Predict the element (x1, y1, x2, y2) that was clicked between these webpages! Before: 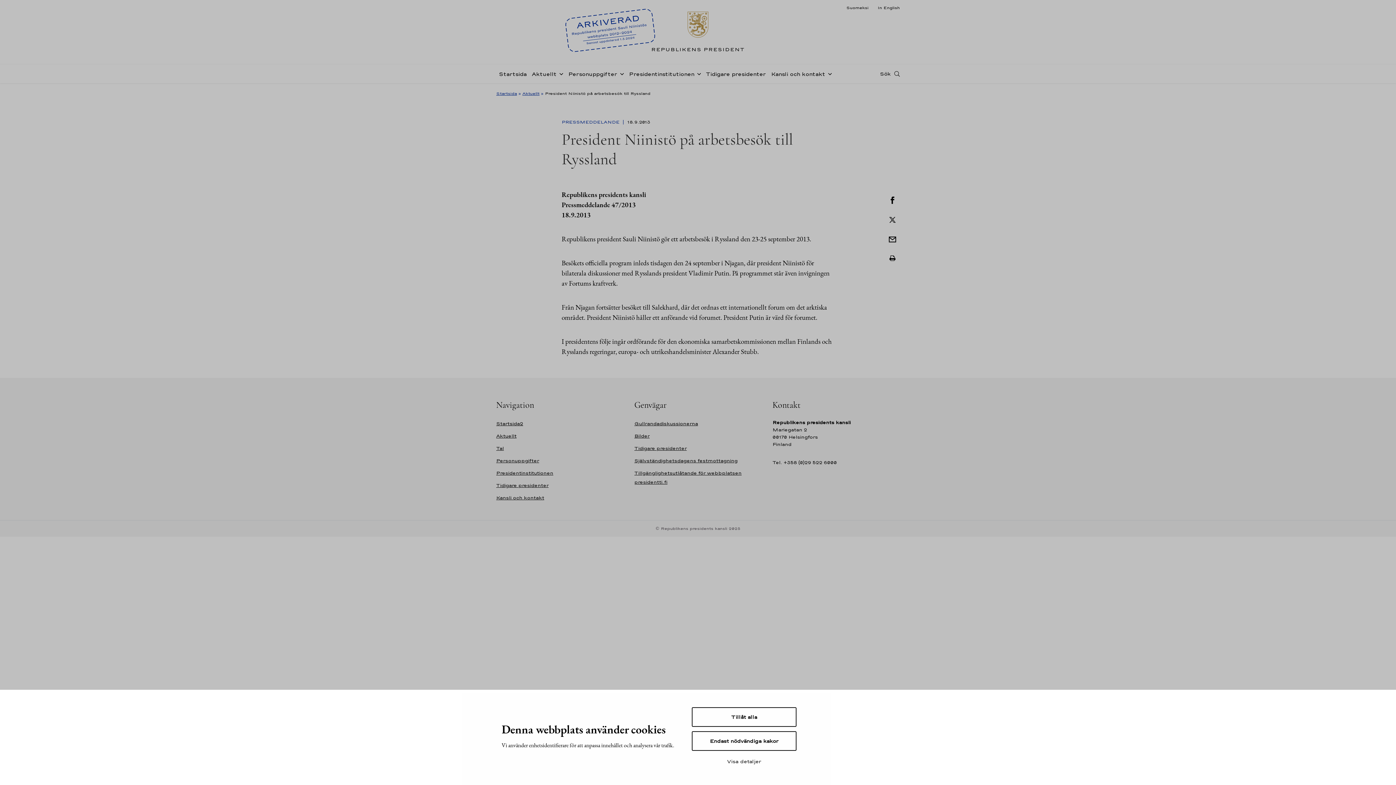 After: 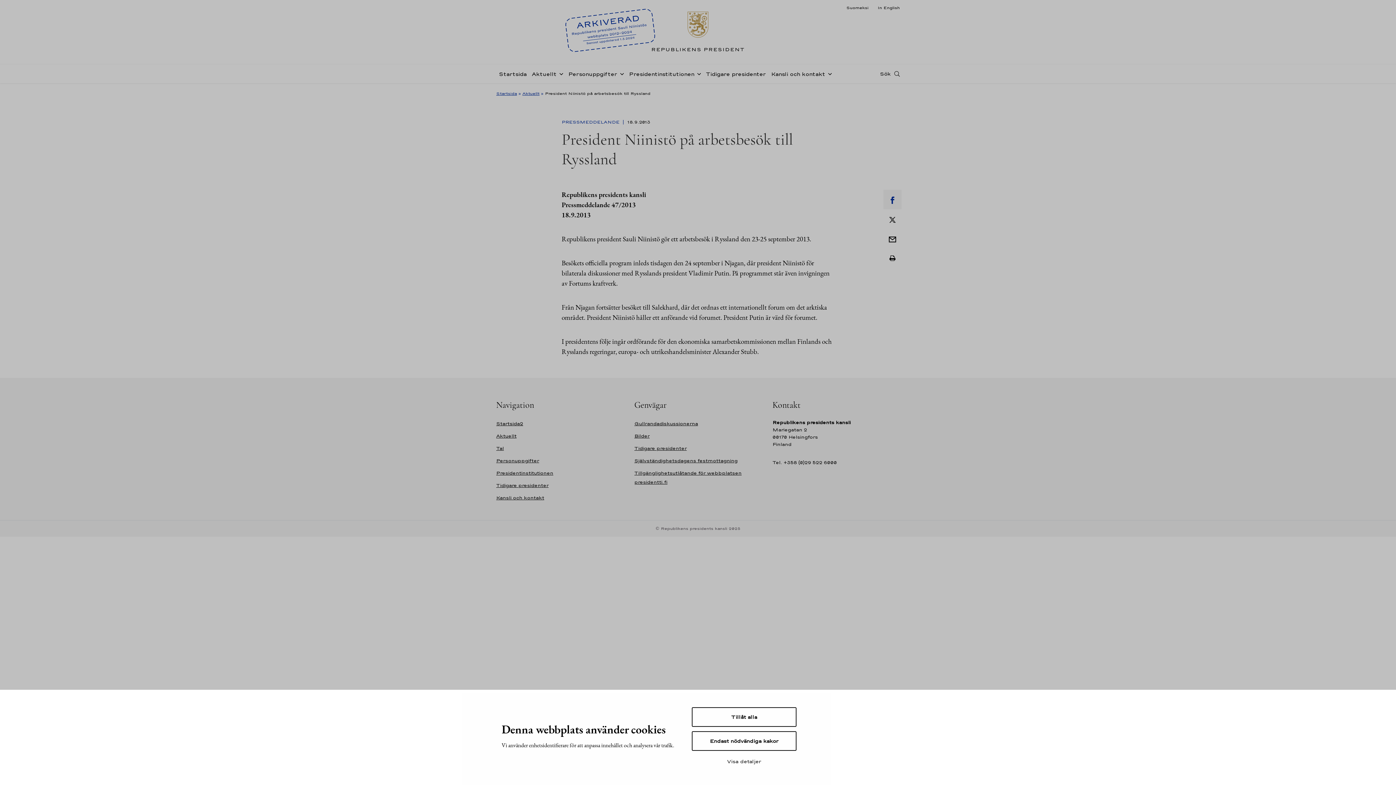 Action: bbox: (883, 189, 901, 209)